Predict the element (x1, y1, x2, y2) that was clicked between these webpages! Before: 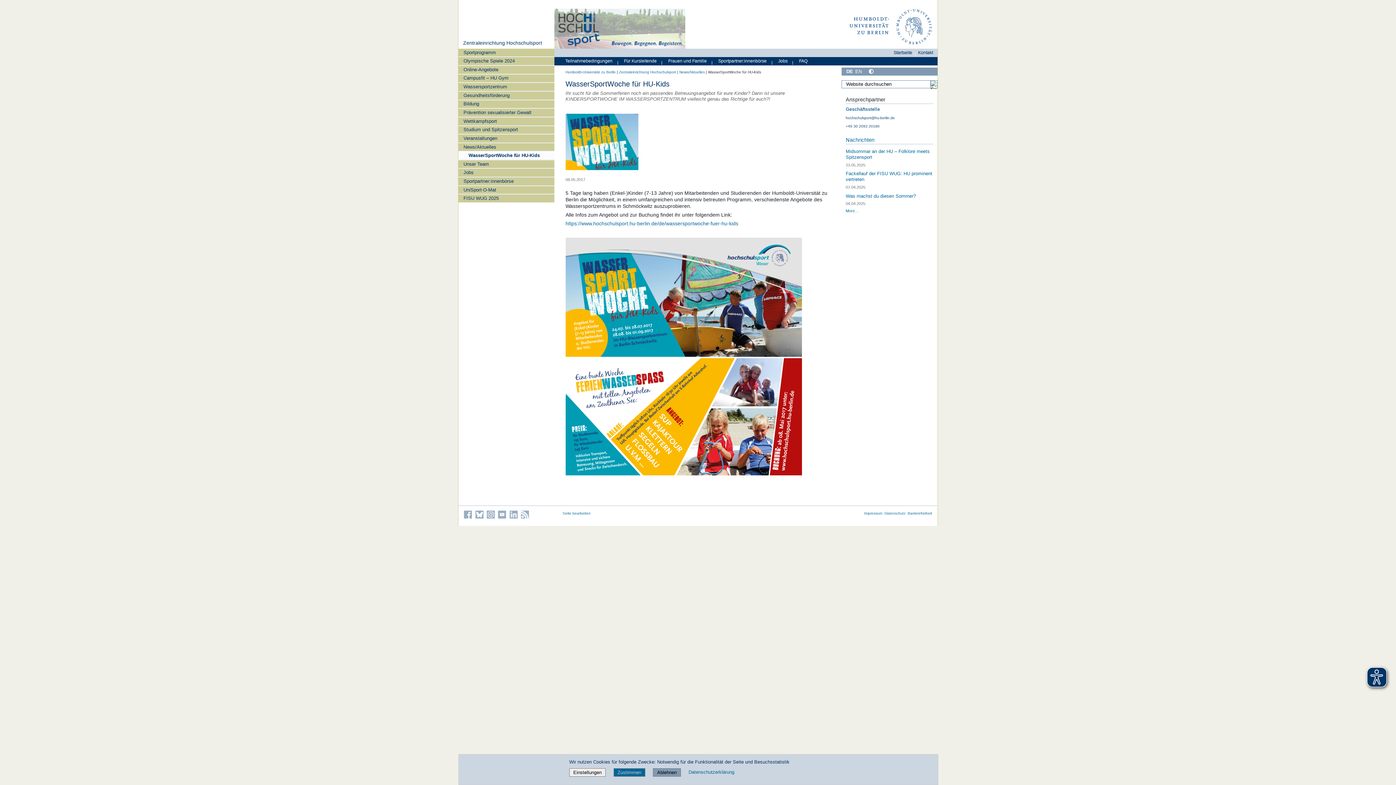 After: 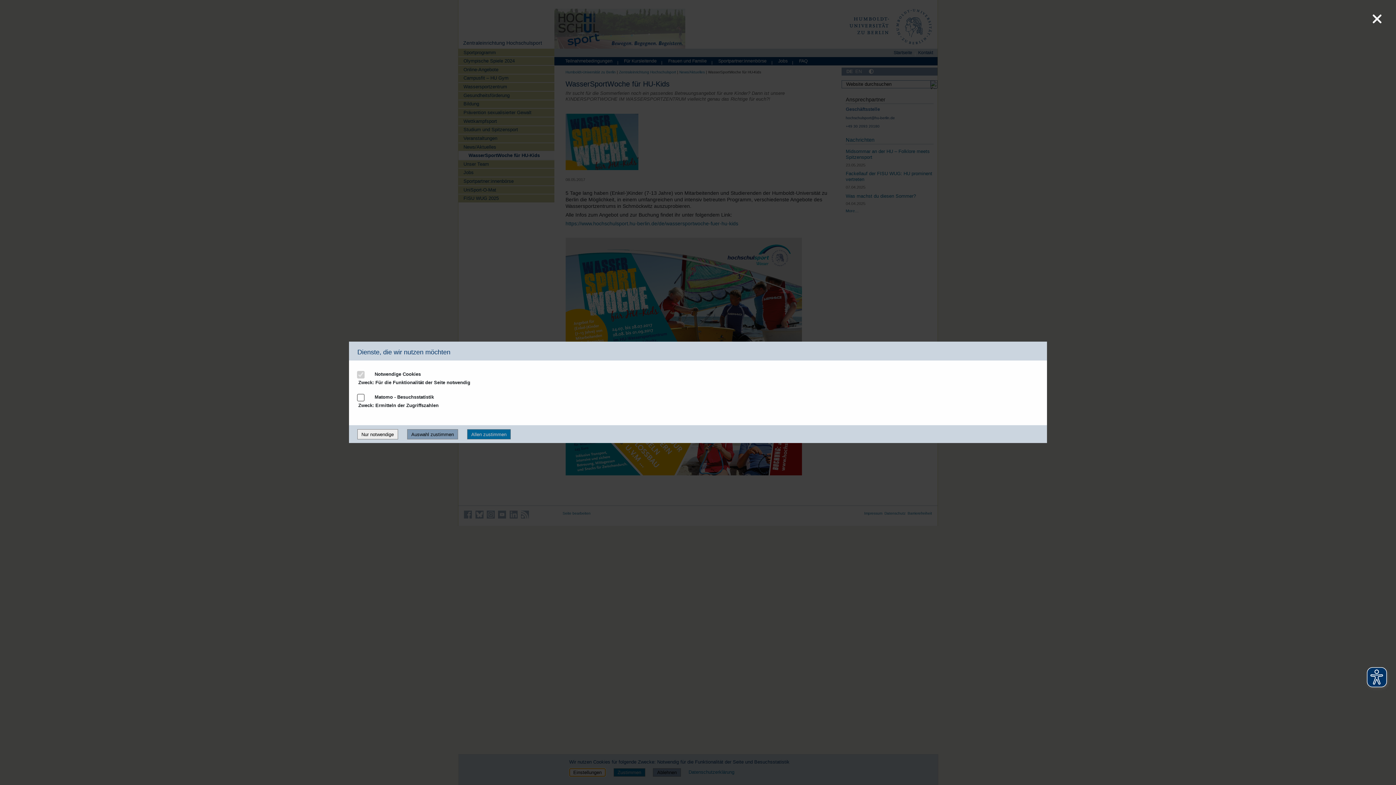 Action: label: Einstellungen bbox: (569, 768, 605, 777)